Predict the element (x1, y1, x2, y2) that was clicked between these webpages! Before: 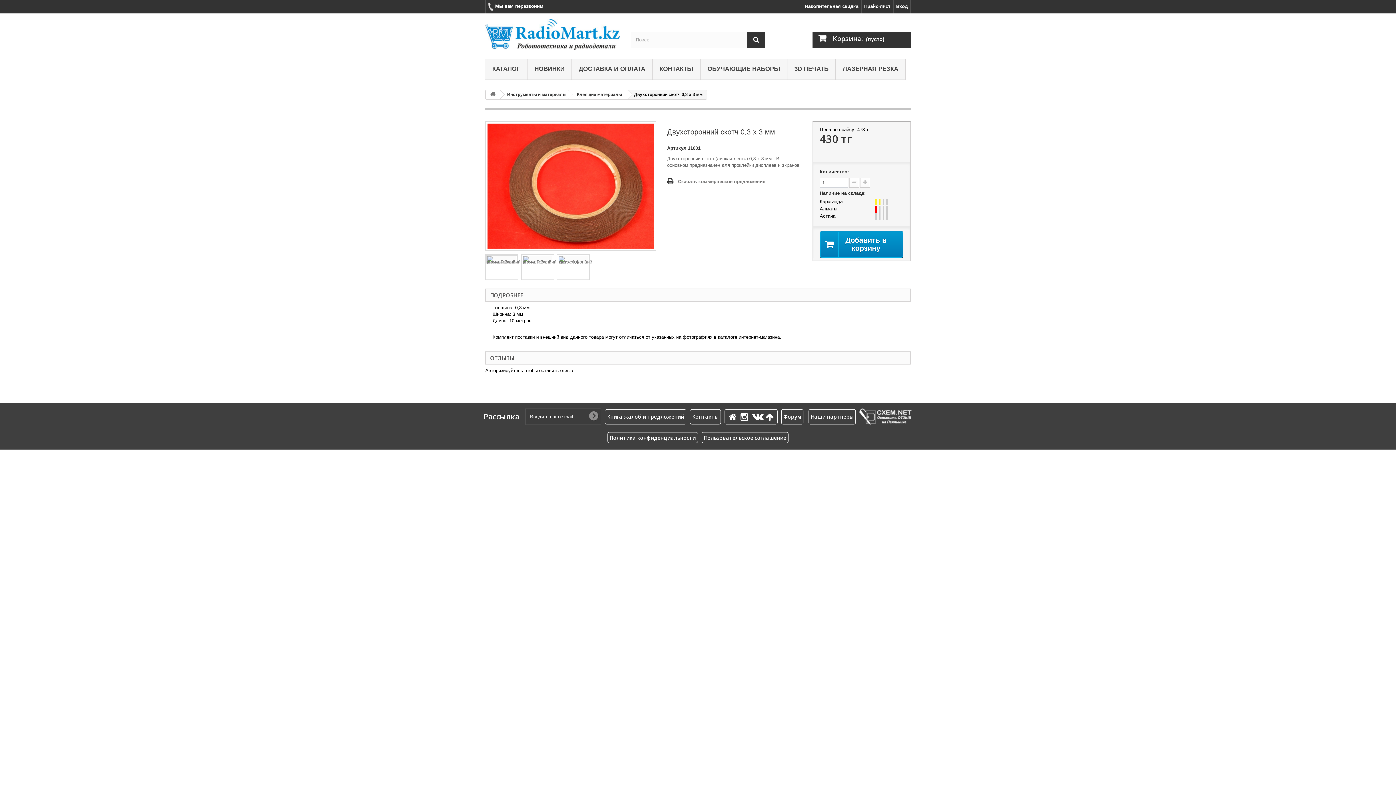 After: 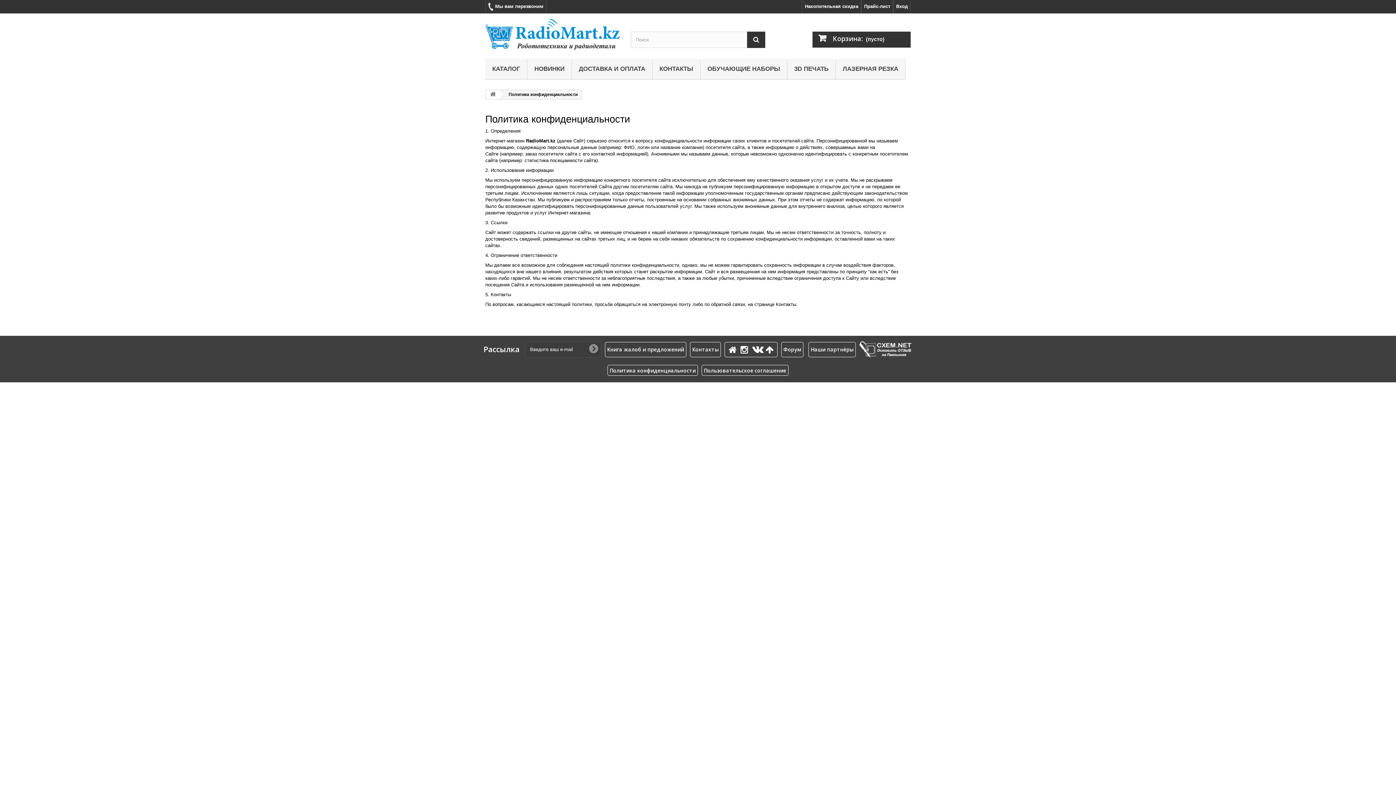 Action: label: Политика конфиденциальности bbox: (607, 432, 698, 443)